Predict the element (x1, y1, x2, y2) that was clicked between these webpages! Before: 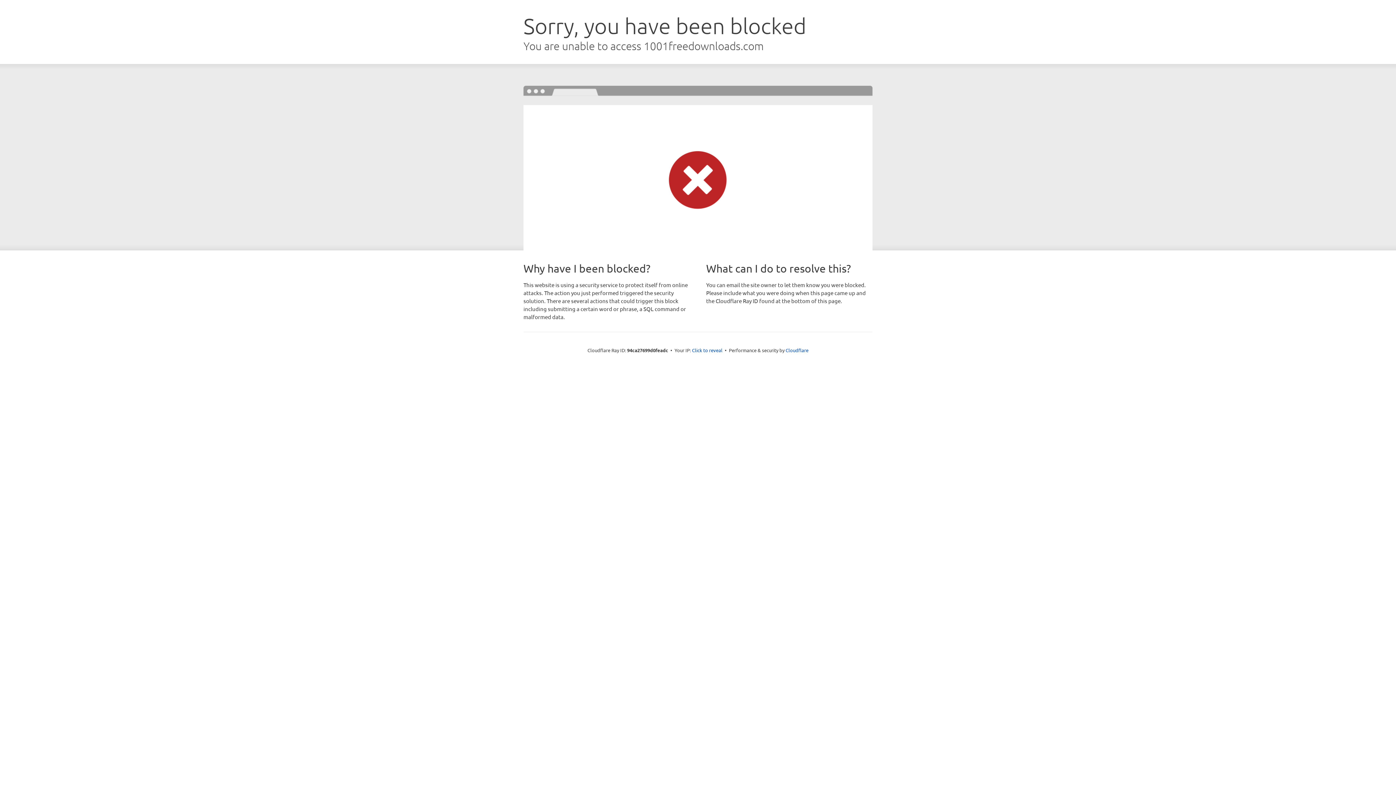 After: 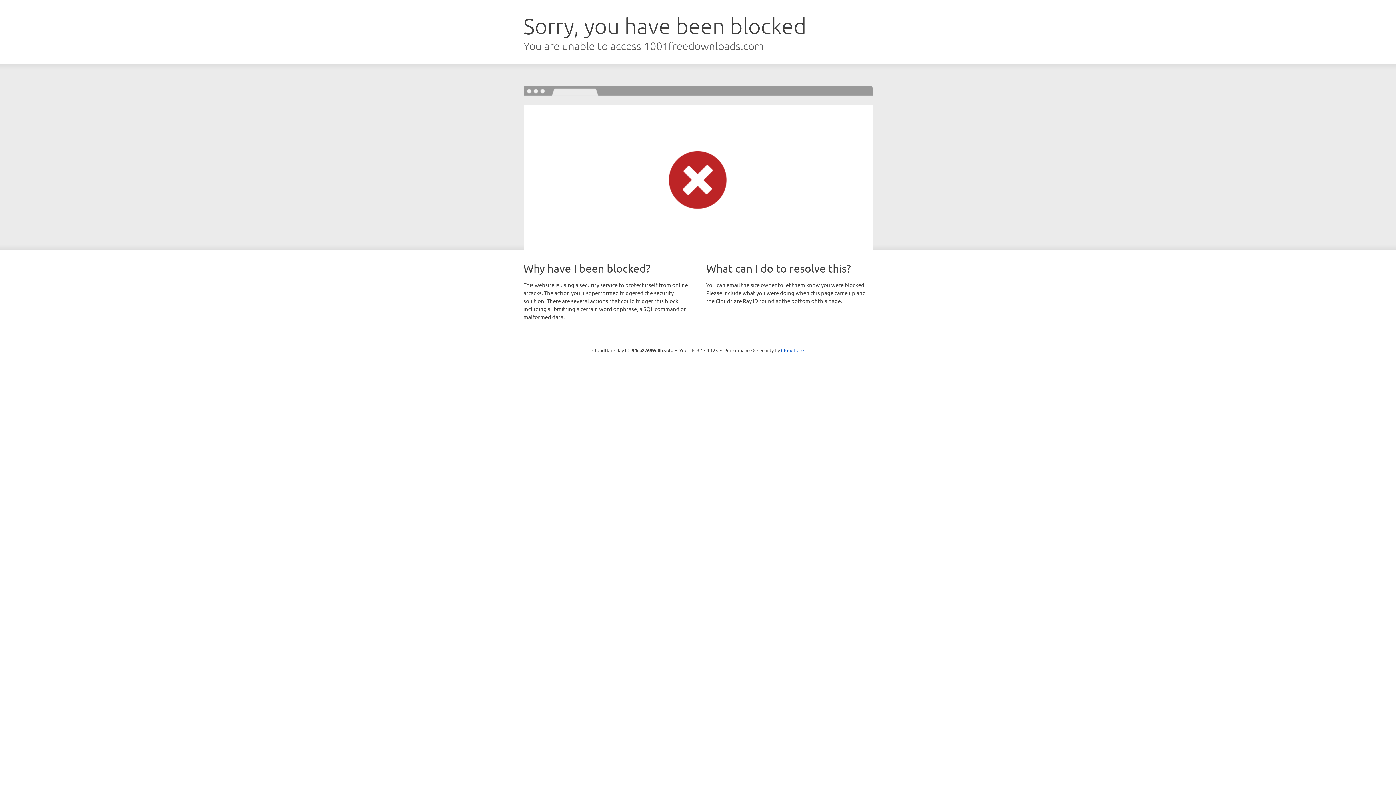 Action: bbox: (692, 346, 722, 353) label: Click to reveal